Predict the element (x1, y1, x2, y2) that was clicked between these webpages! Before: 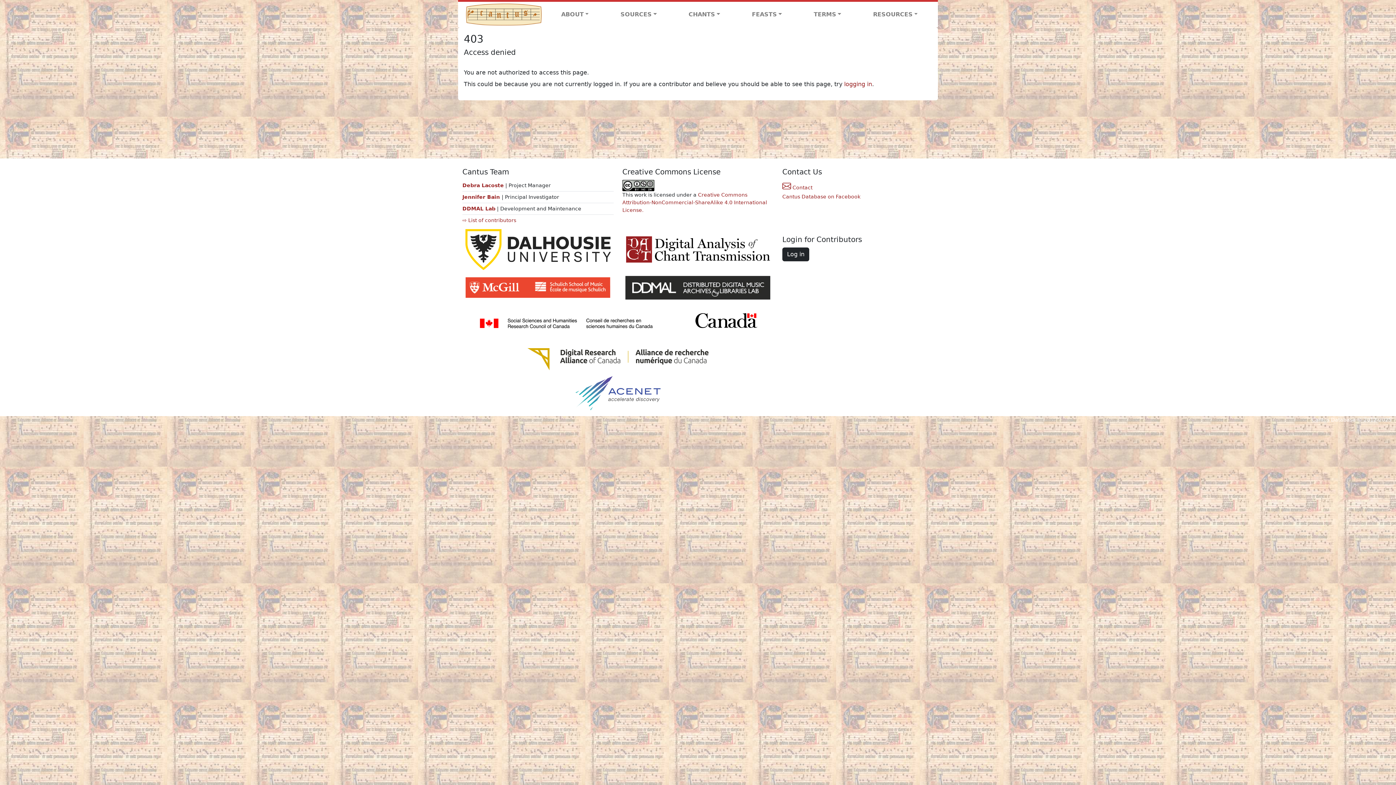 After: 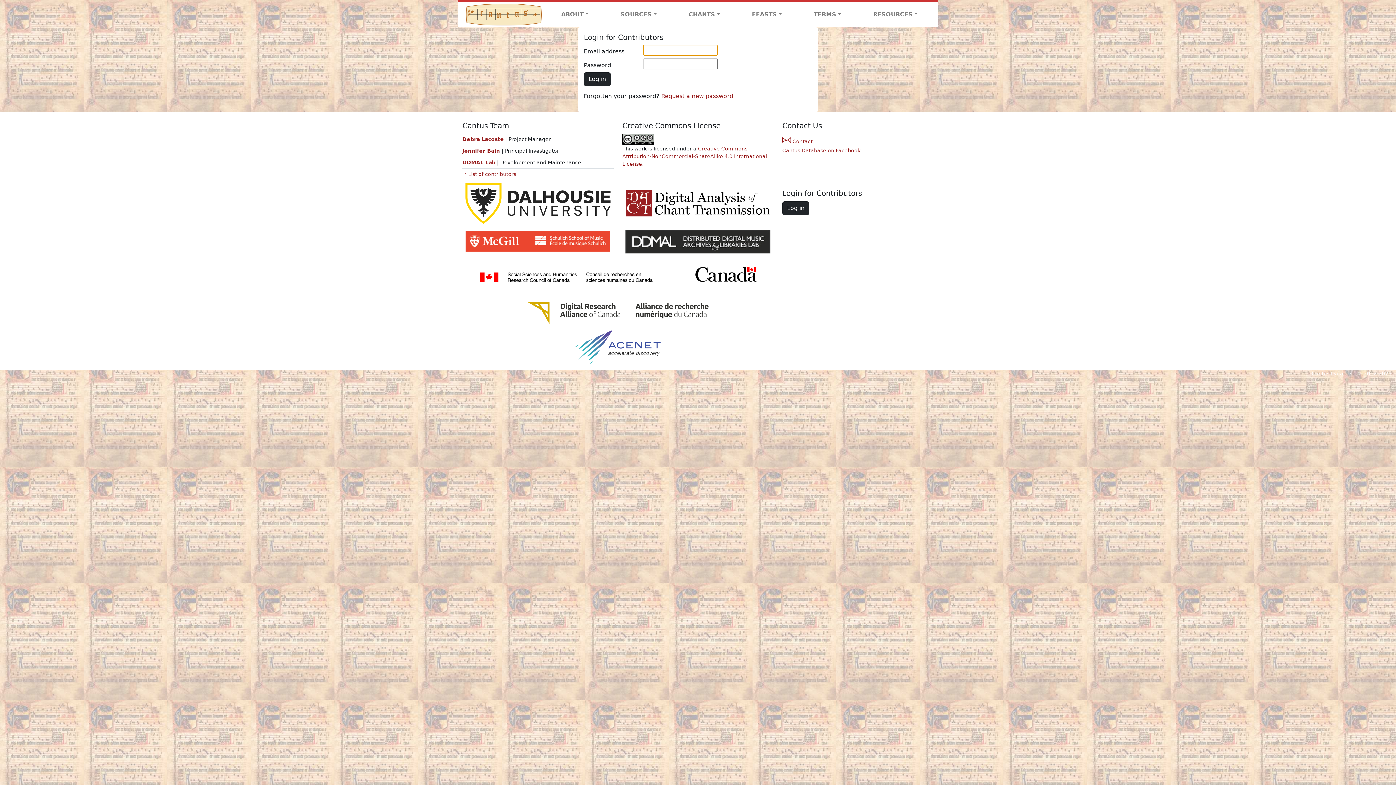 Action: bbox: (782, 247, 809, 261) label: Log in